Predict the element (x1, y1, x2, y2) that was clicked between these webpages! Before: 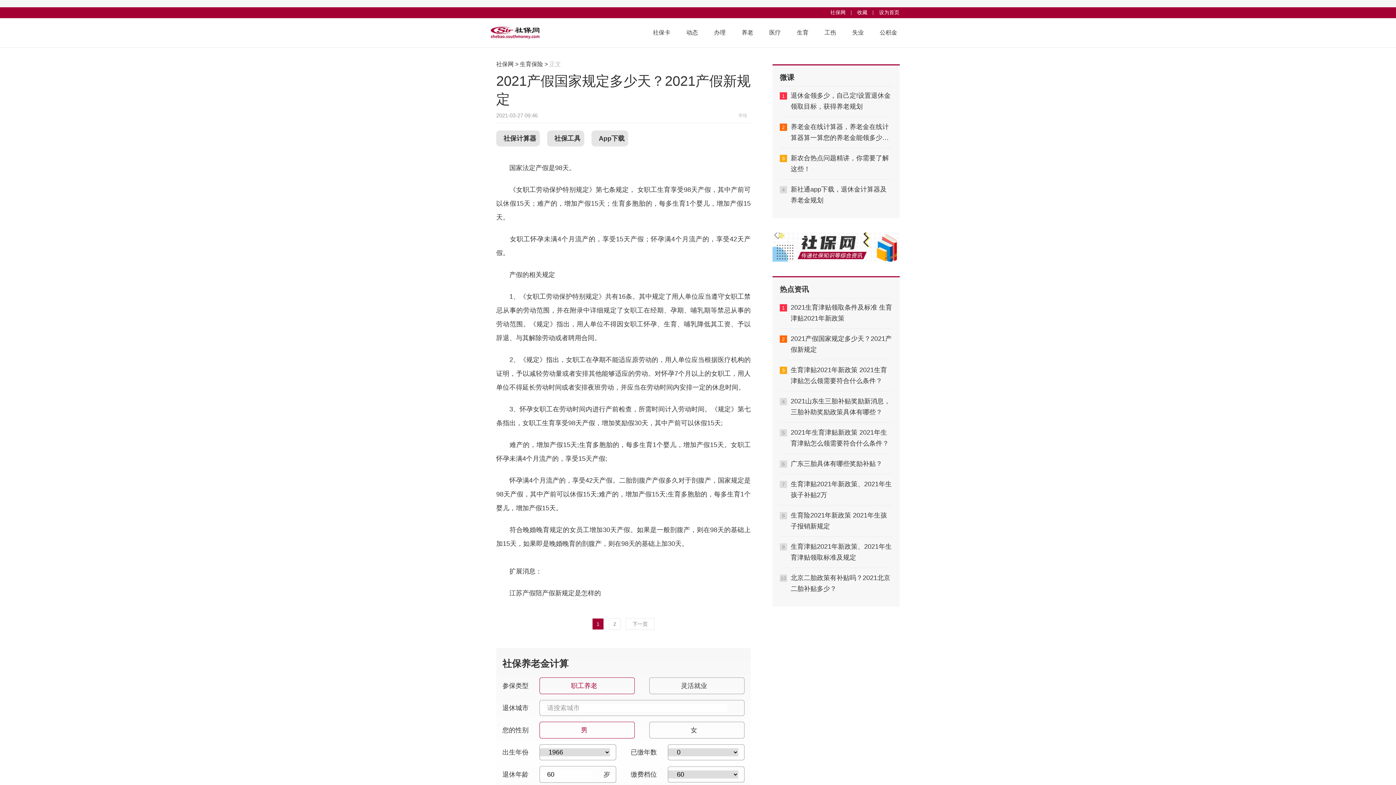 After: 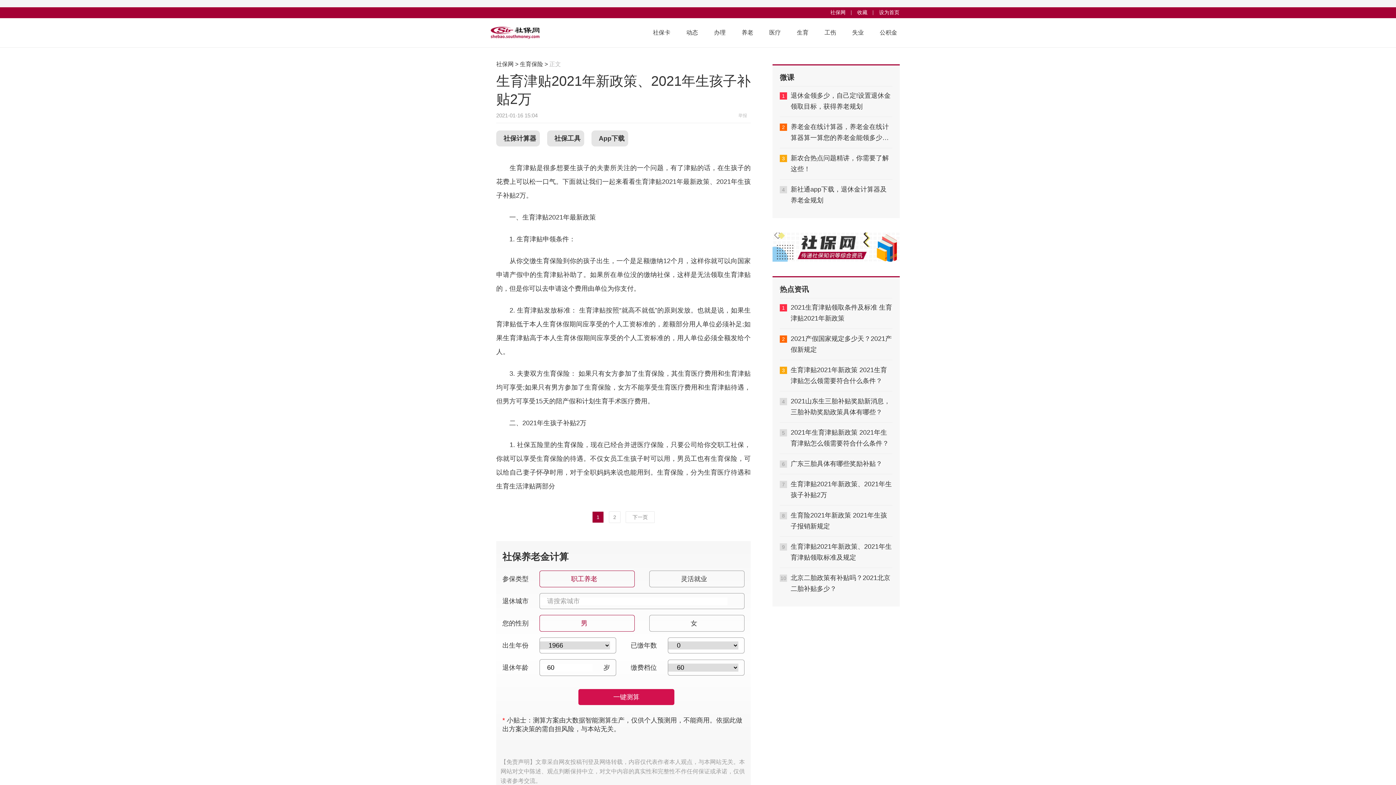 Action: label: 生育津贴2021年新政策、2021年生孩子补贴2万 bbox: (790, 478, 892, 500)